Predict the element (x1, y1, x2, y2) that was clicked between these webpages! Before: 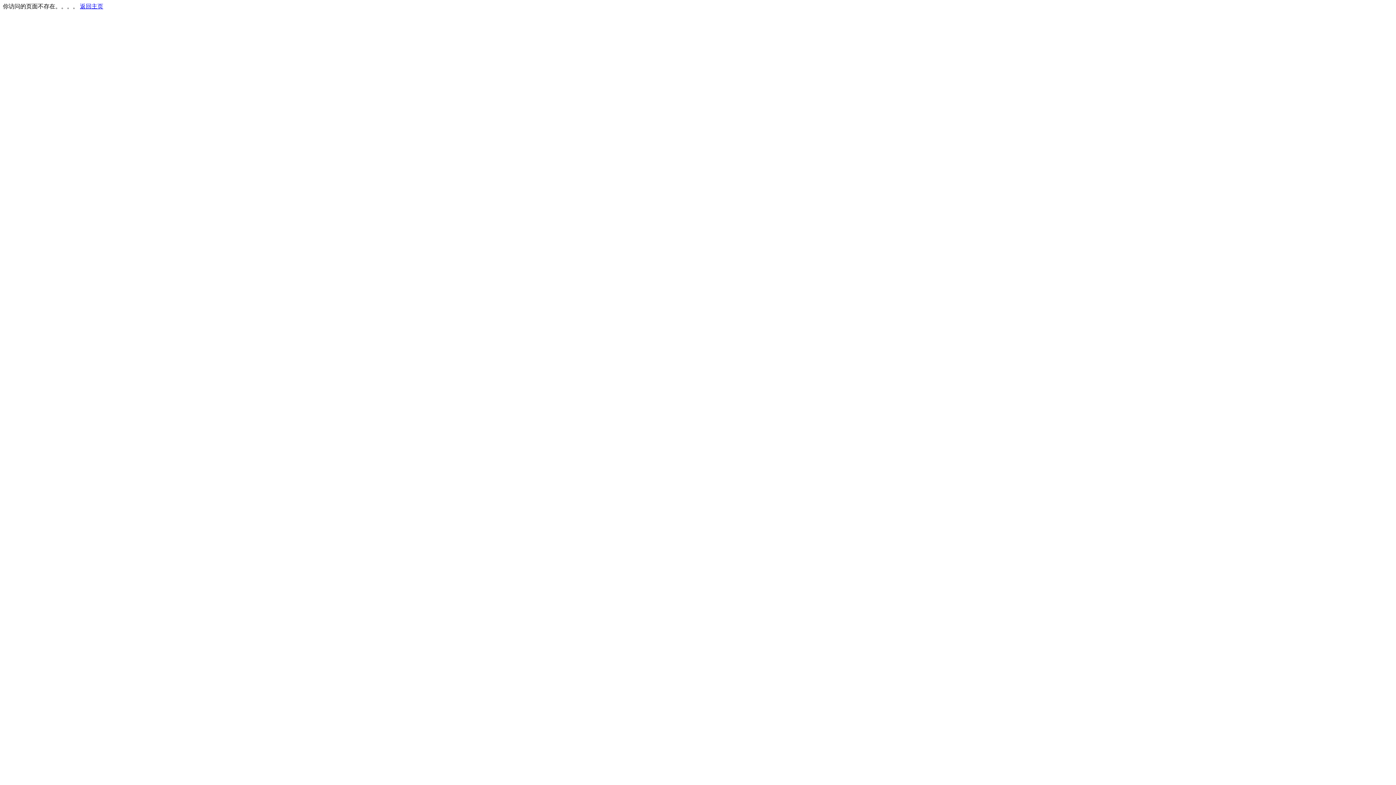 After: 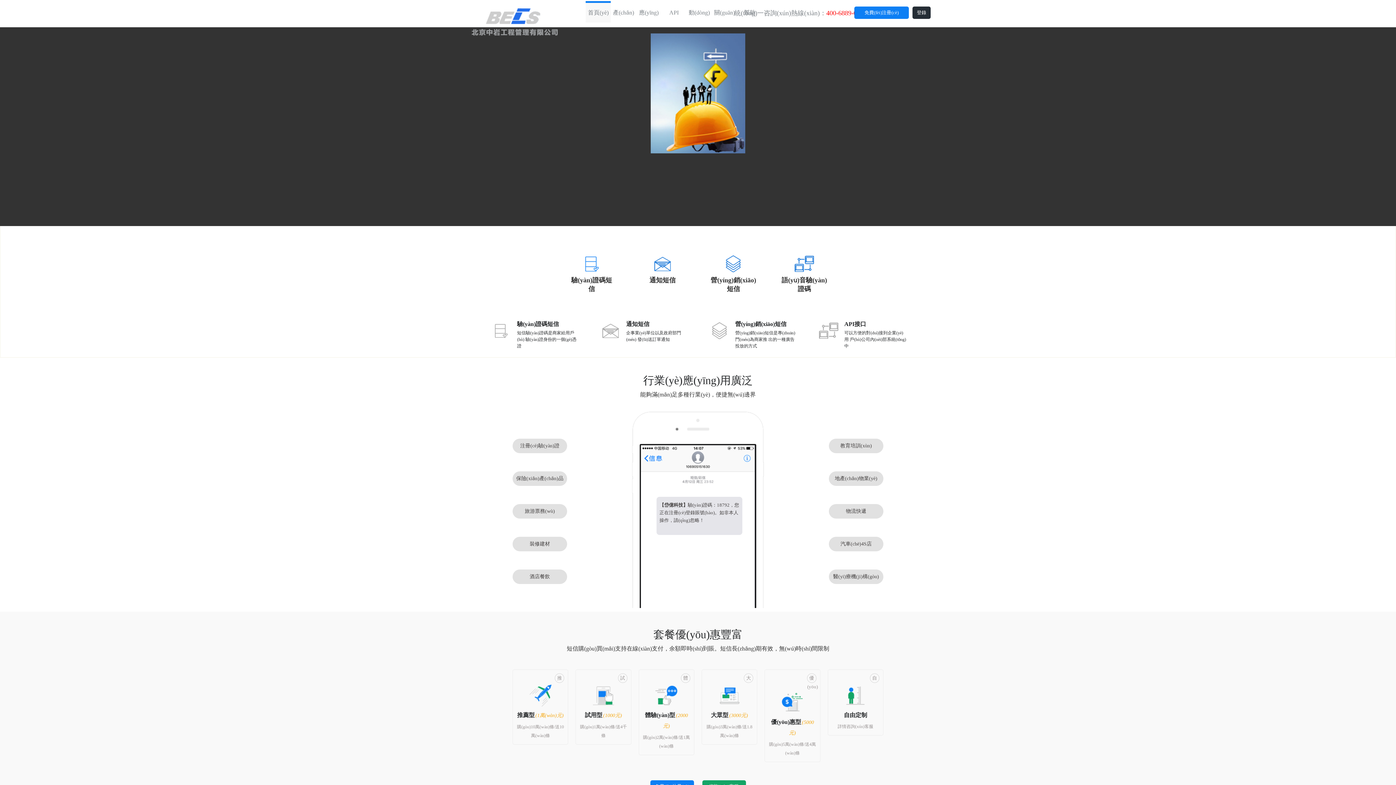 Action: bbox: (80, 3, 103, 9) label: 返回主页